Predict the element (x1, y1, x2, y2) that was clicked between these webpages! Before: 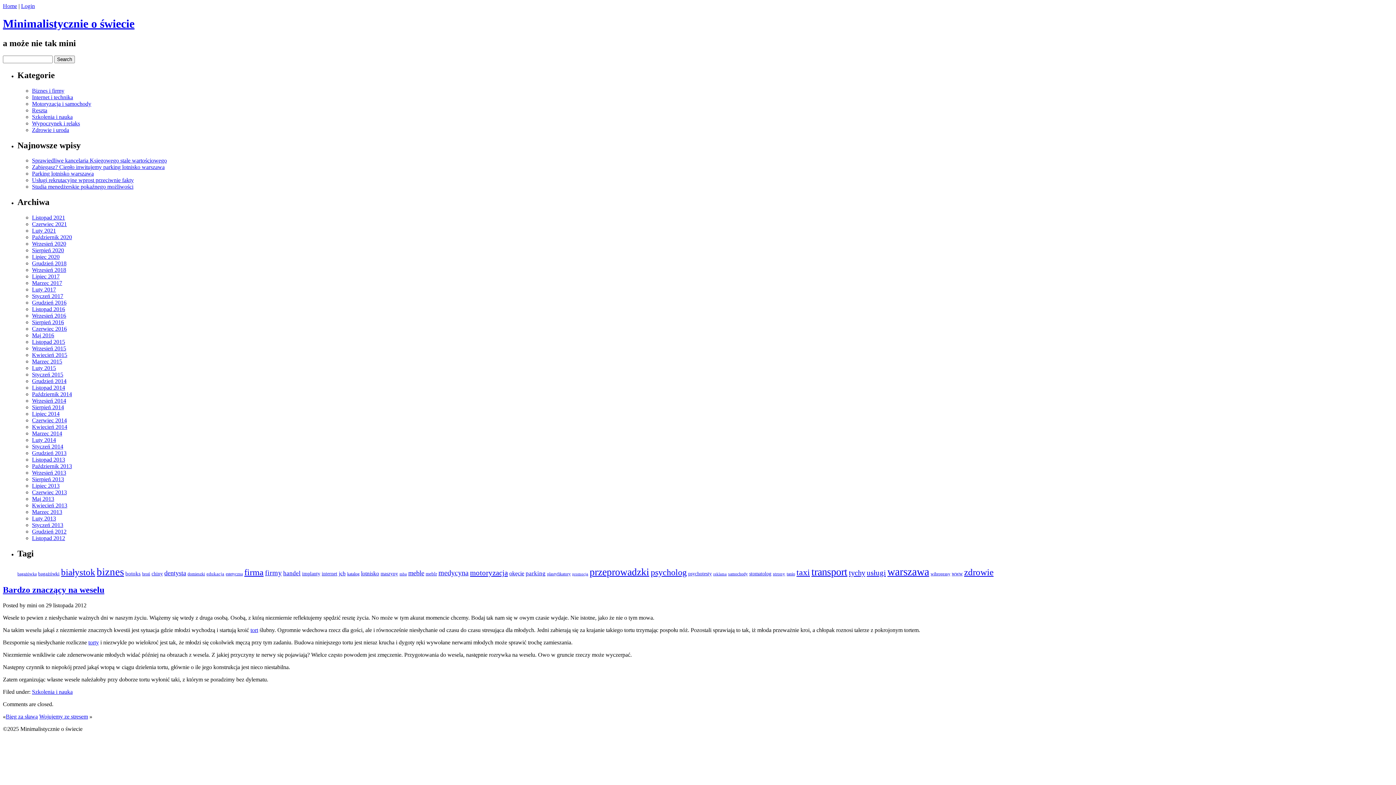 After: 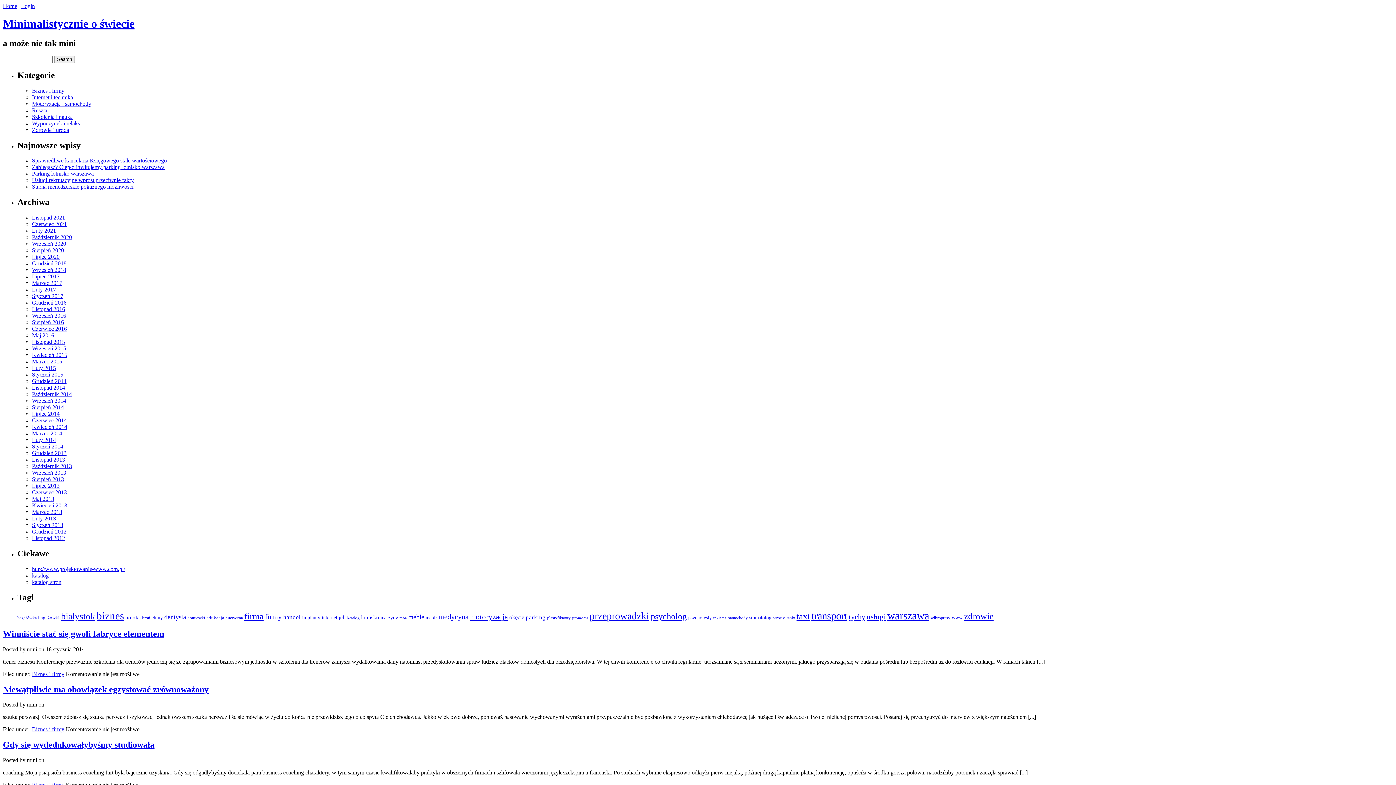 Action: bbox: (32, 443, 63, 449) label: Styczeń 2014